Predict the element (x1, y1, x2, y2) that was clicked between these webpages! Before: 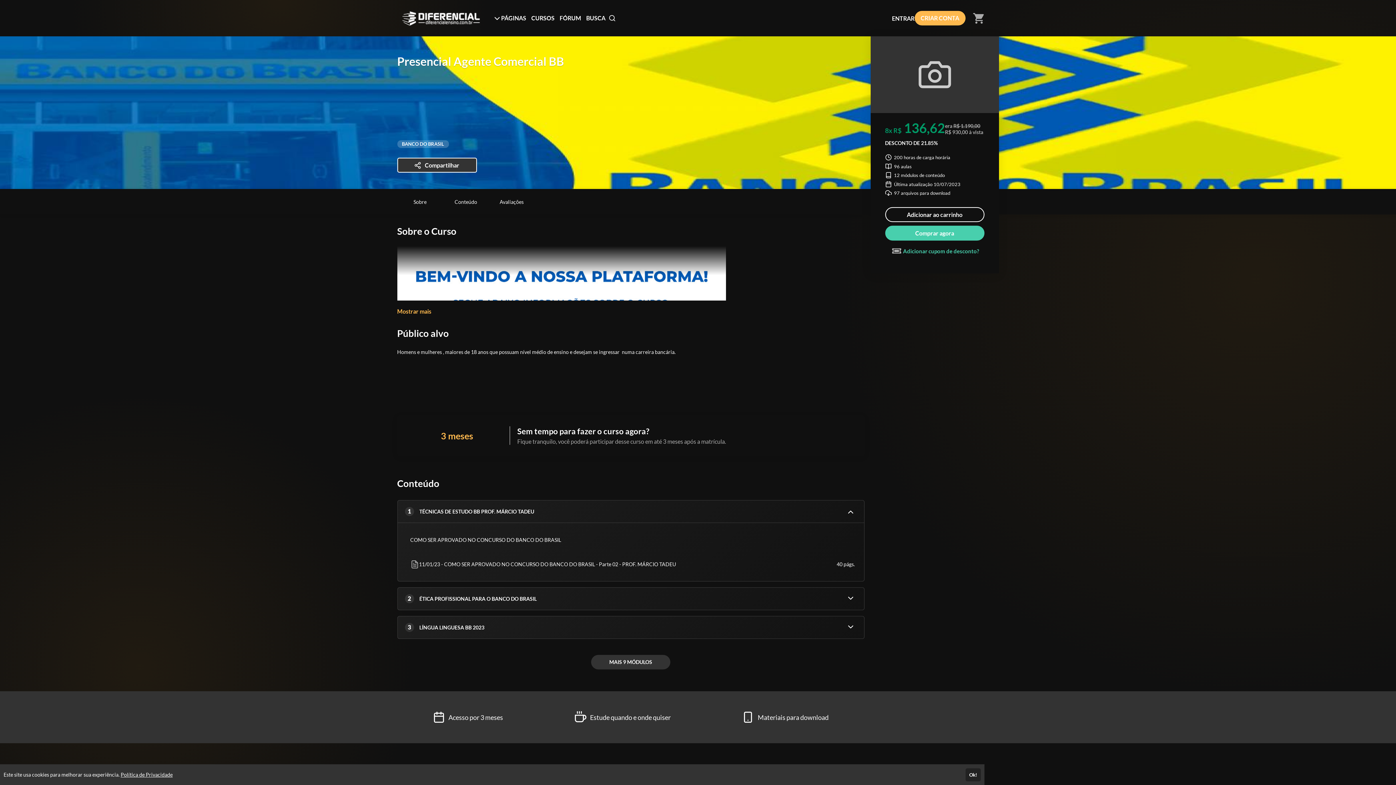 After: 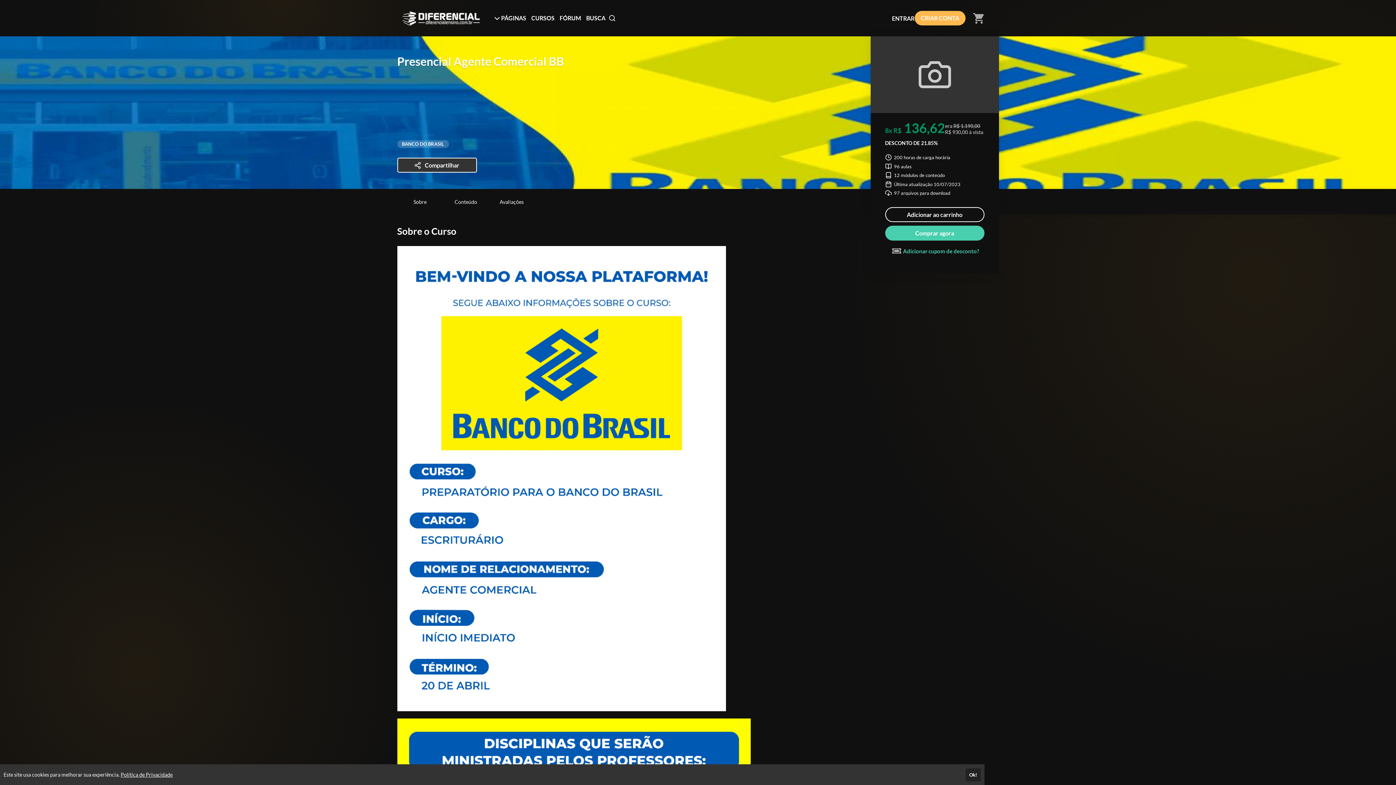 Action: label: Mostrar mais bbox: (397, 308, 431, 314)